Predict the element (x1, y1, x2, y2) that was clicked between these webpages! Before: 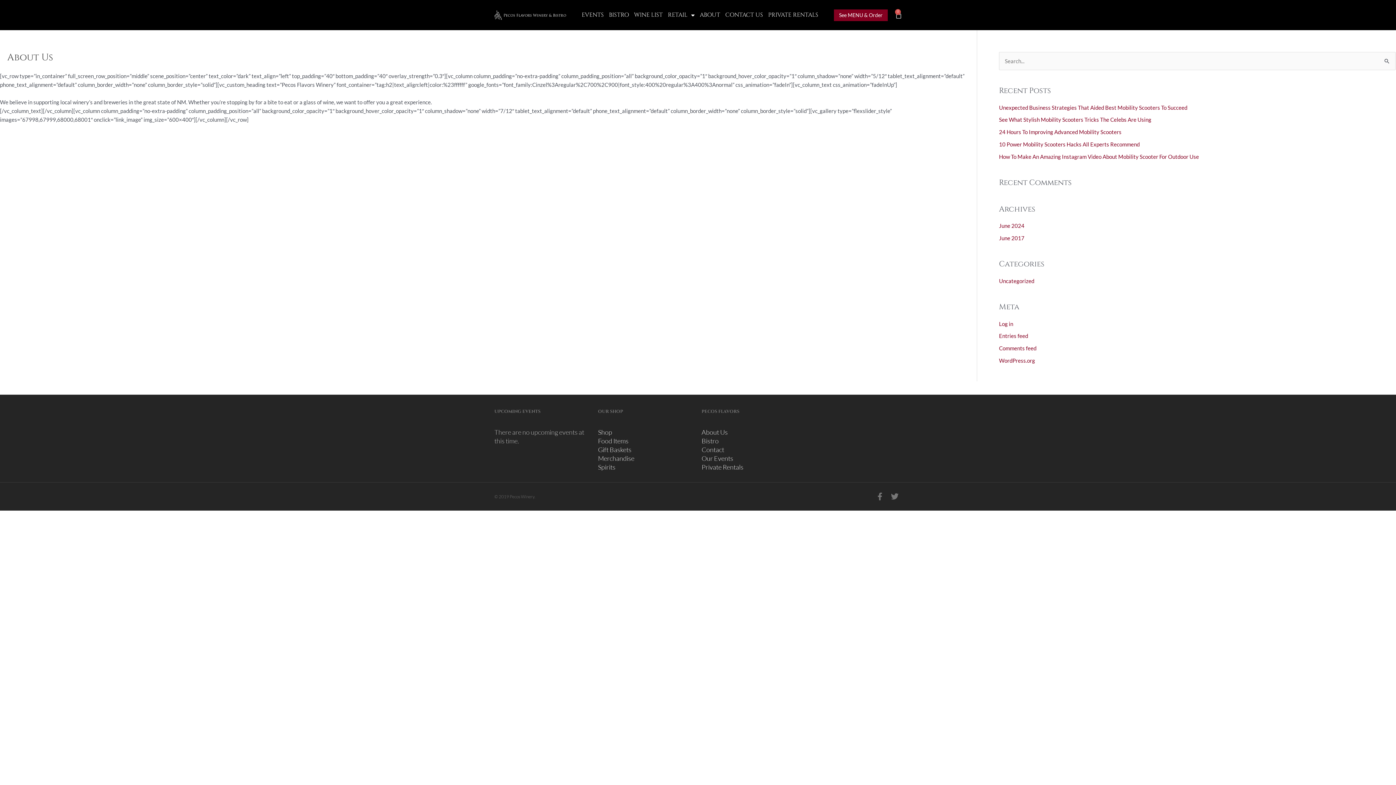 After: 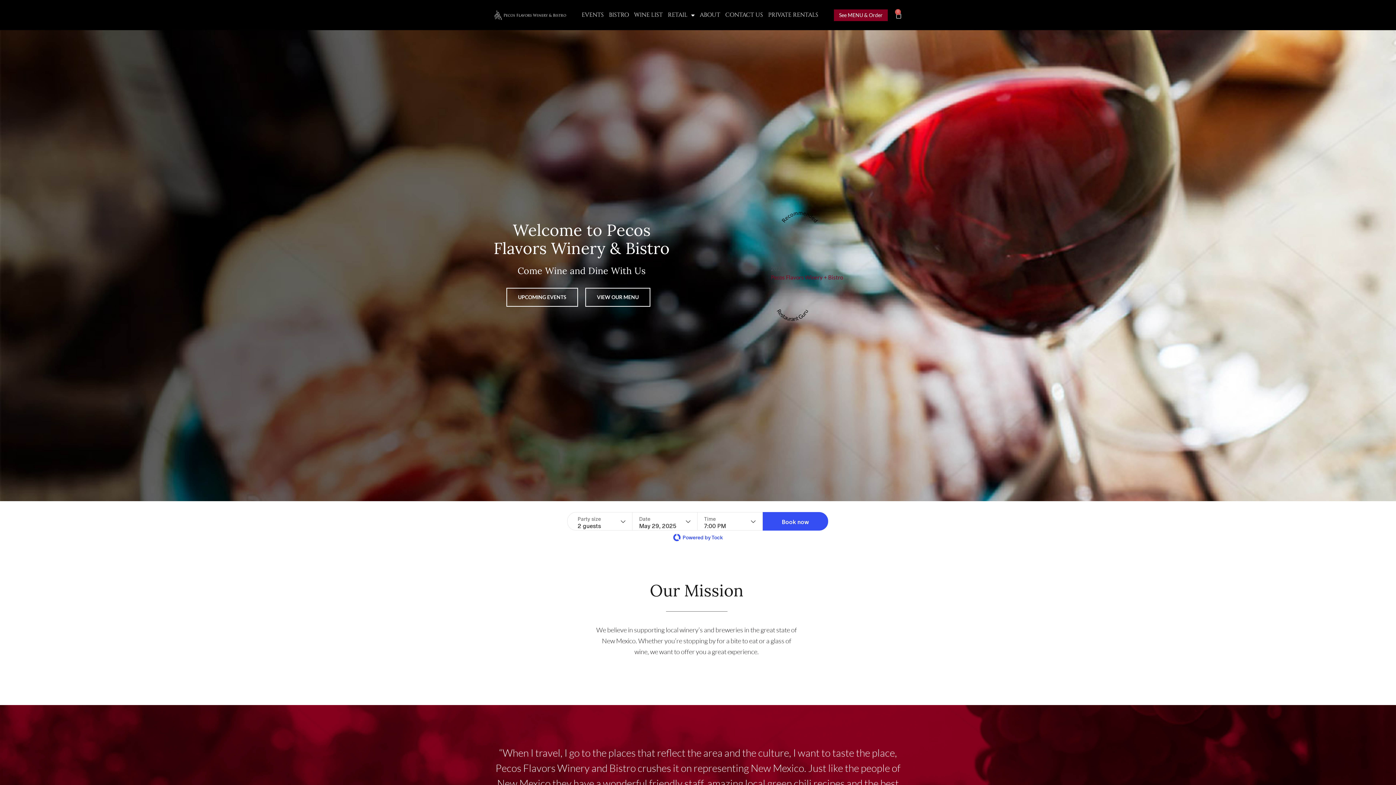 Action: bbox: (494, 10, 566, 20)